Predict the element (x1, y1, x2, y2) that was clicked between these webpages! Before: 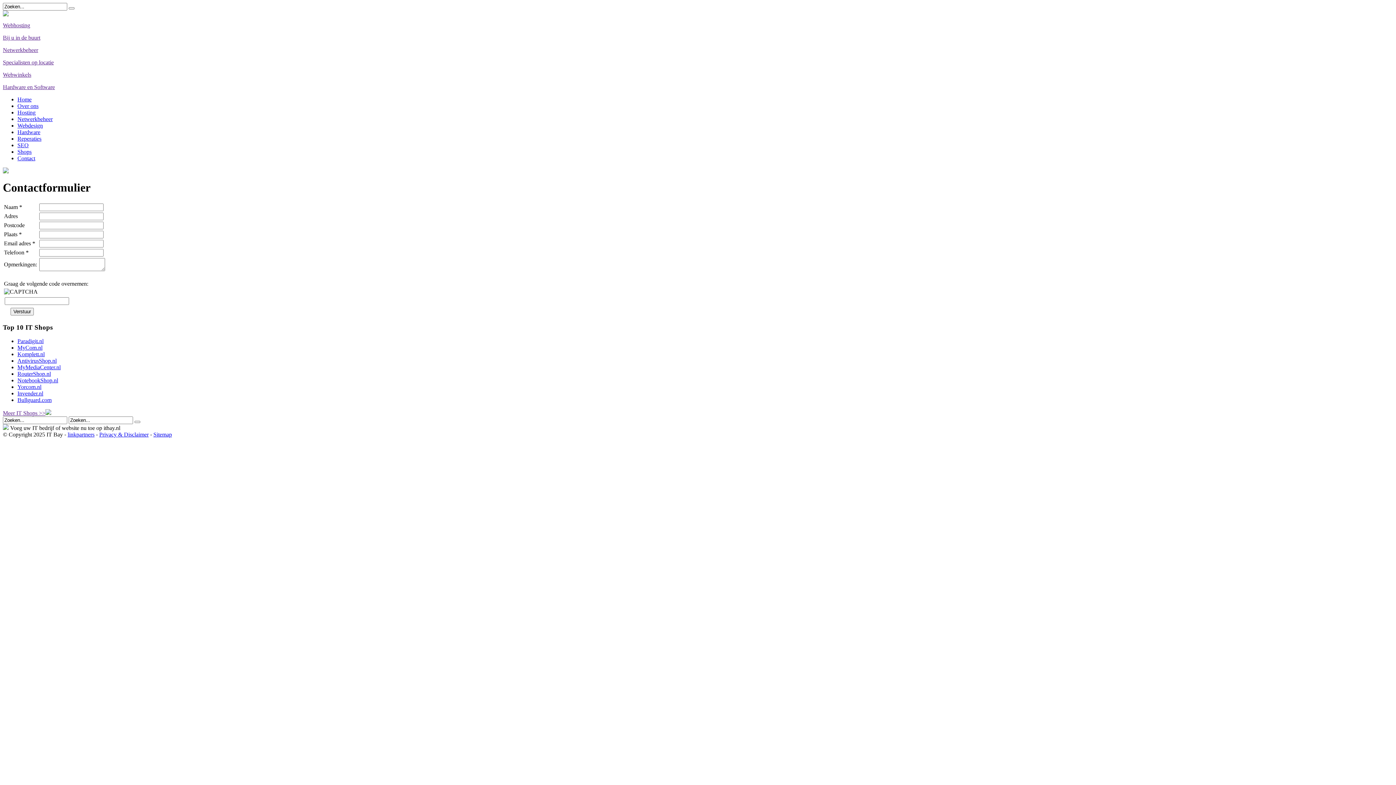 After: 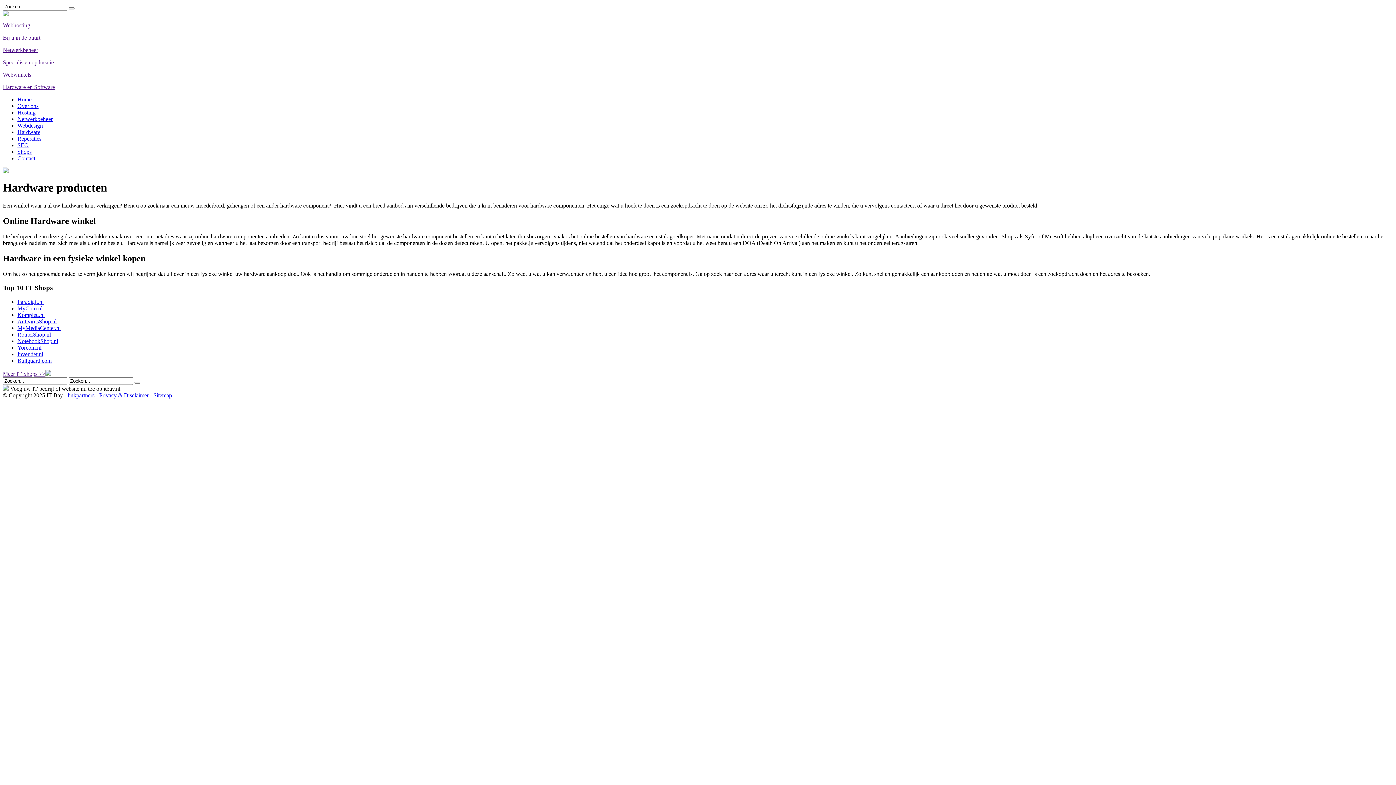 Action: label: Hardware bbox: (17, 129, 40, 135)